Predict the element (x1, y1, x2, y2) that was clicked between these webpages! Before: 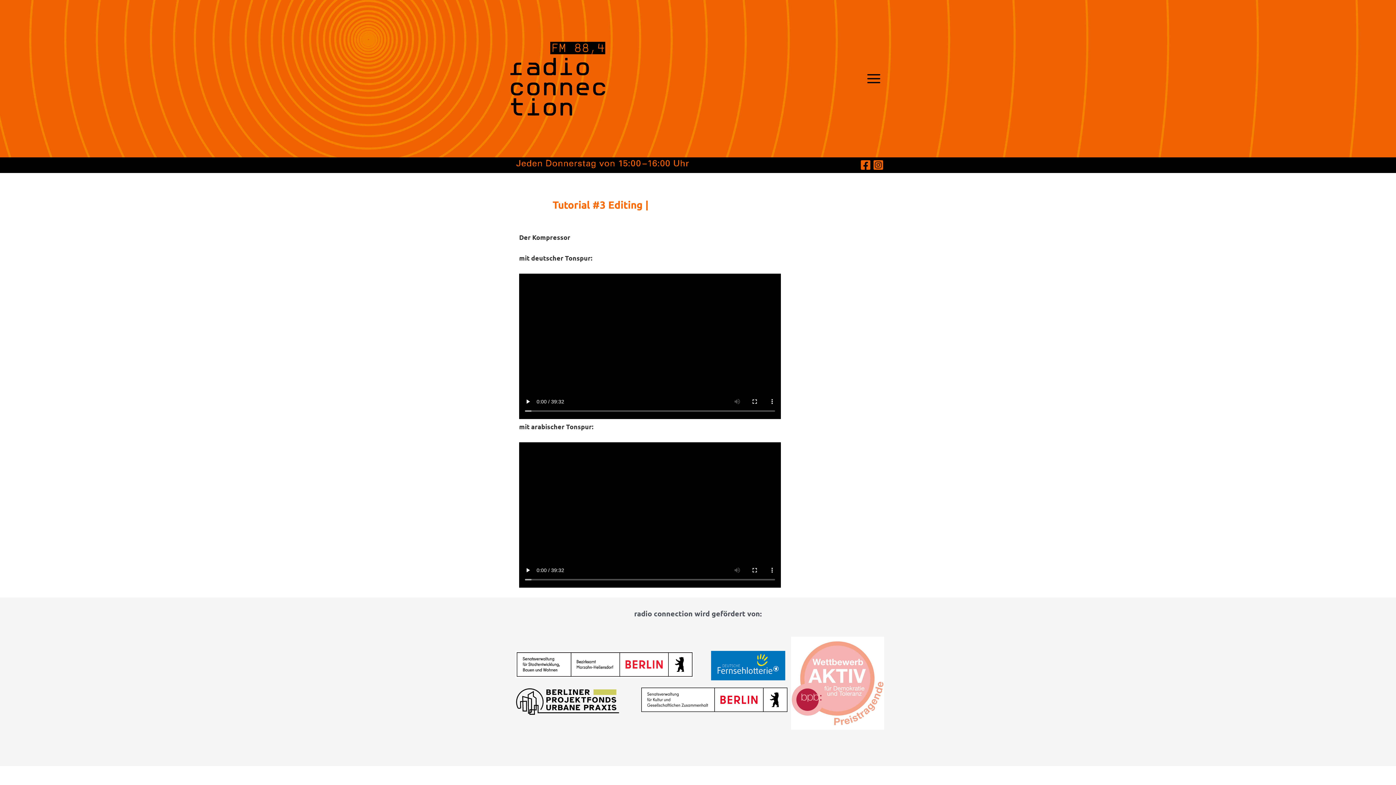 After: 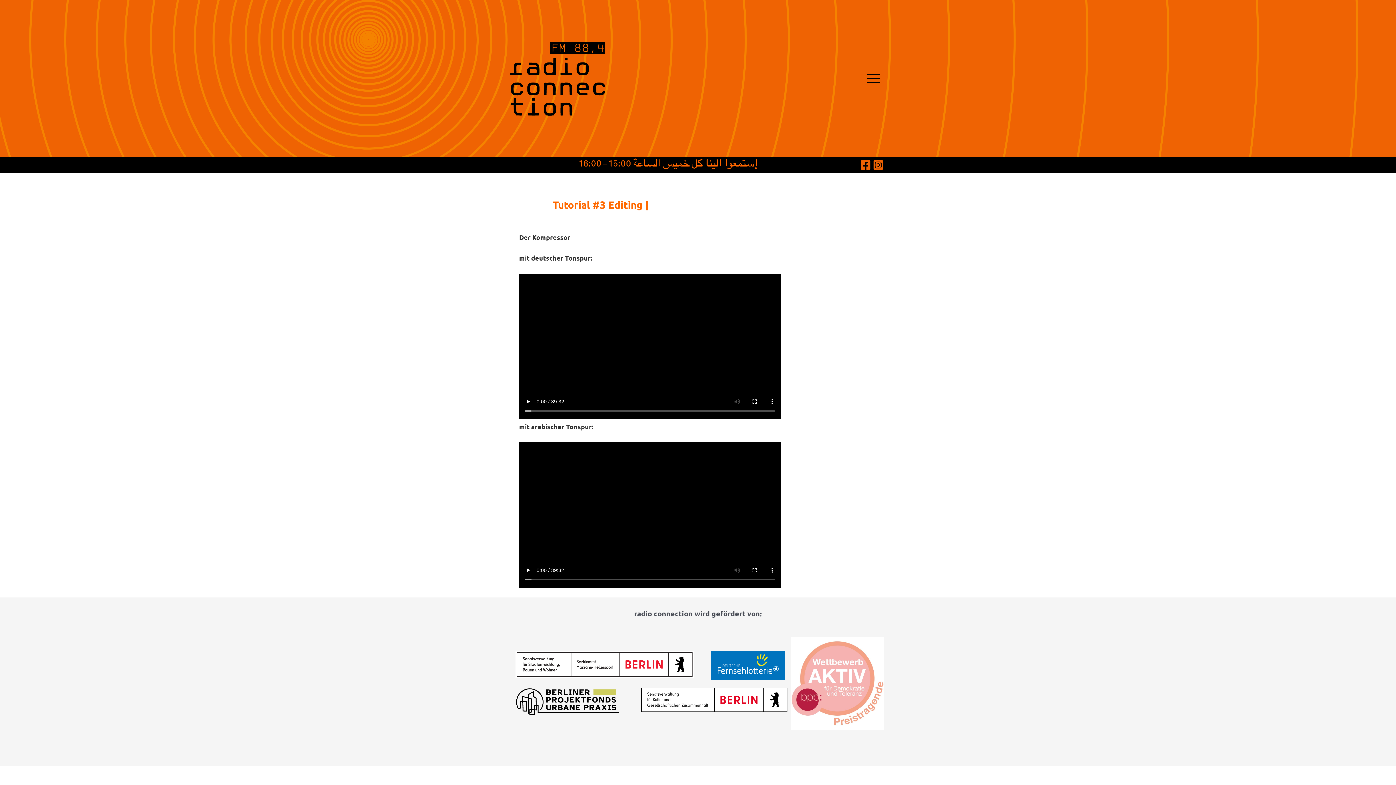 Action: bbox: (872, 159, 884, 170) label: Instagram